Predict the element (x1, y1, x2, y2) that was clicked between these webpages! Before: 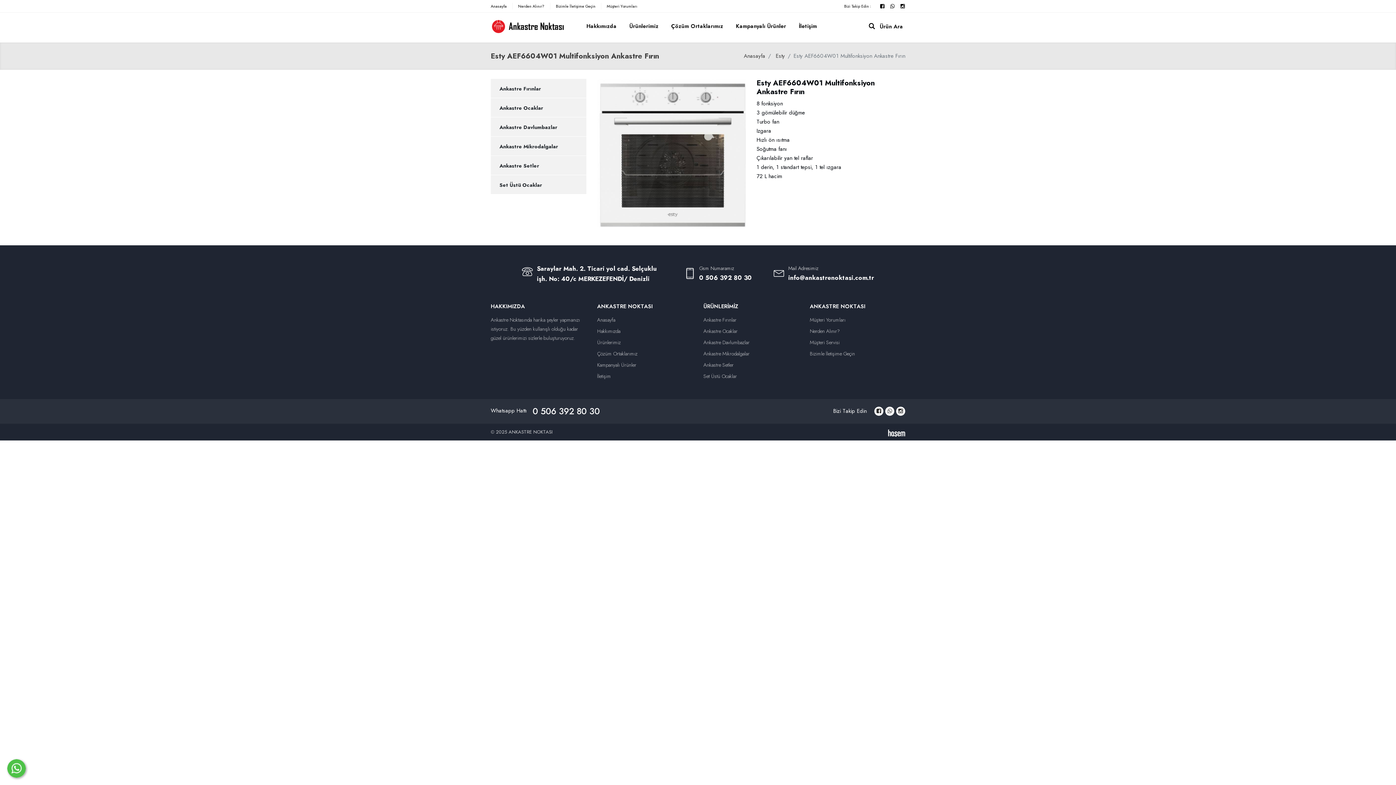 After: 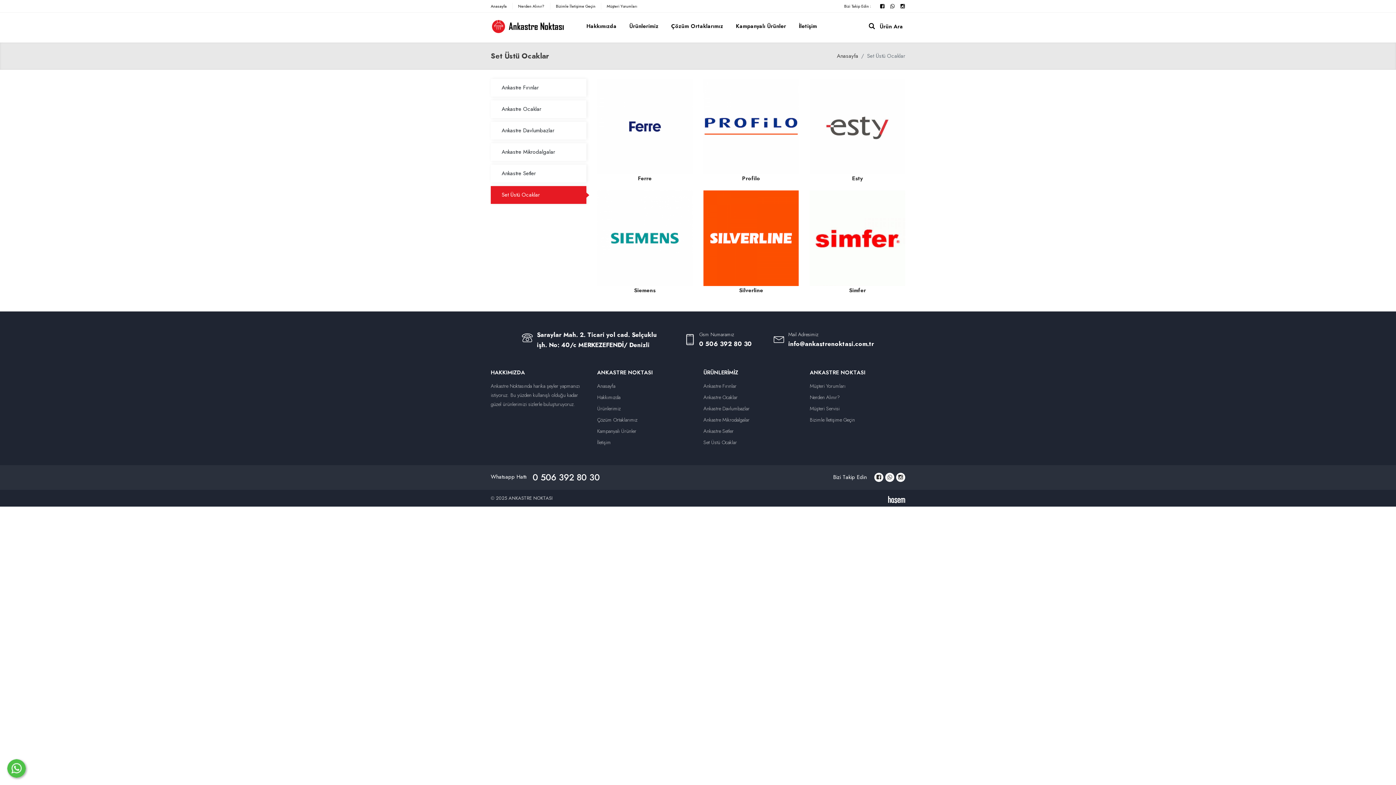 Action: bbox: (703, 372, 737, 379) label: Set Üstü Ocaklar